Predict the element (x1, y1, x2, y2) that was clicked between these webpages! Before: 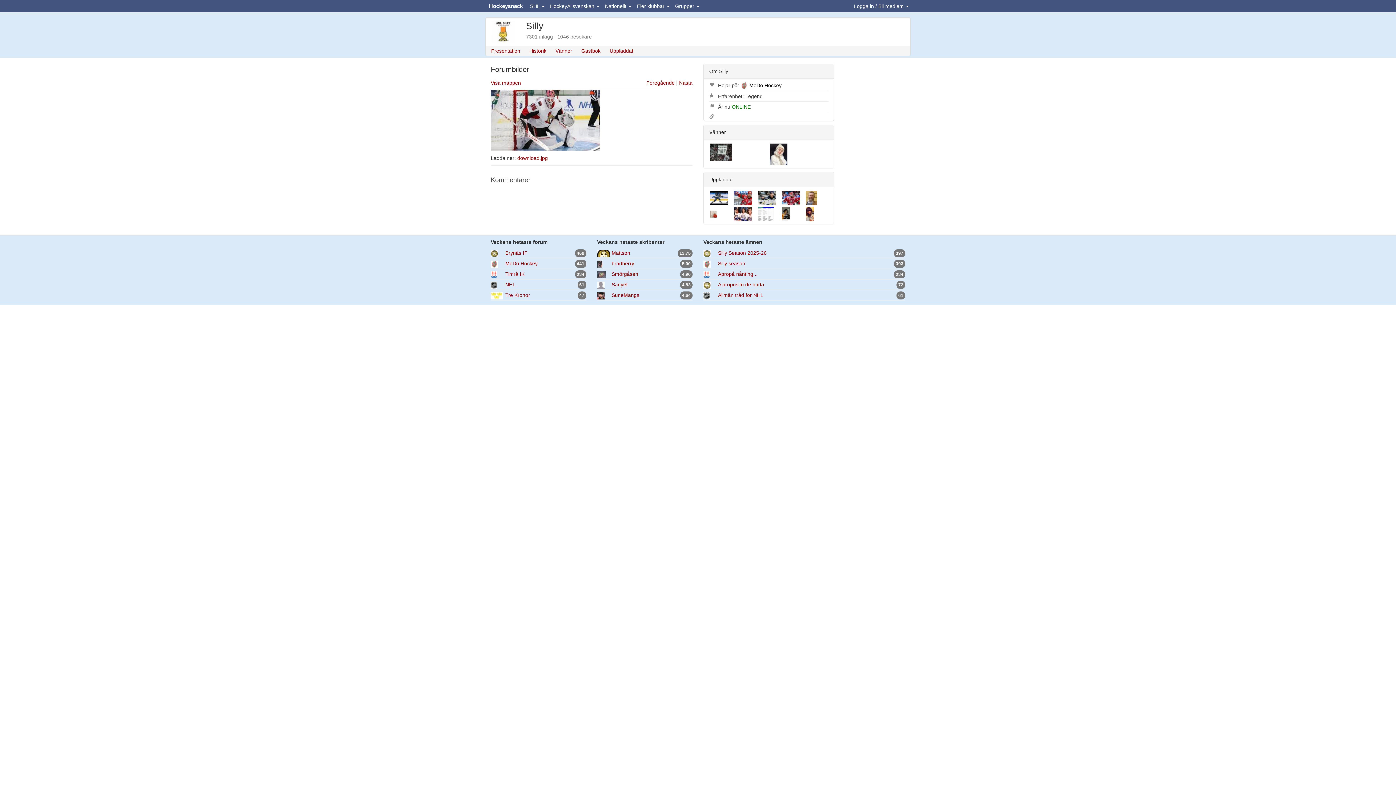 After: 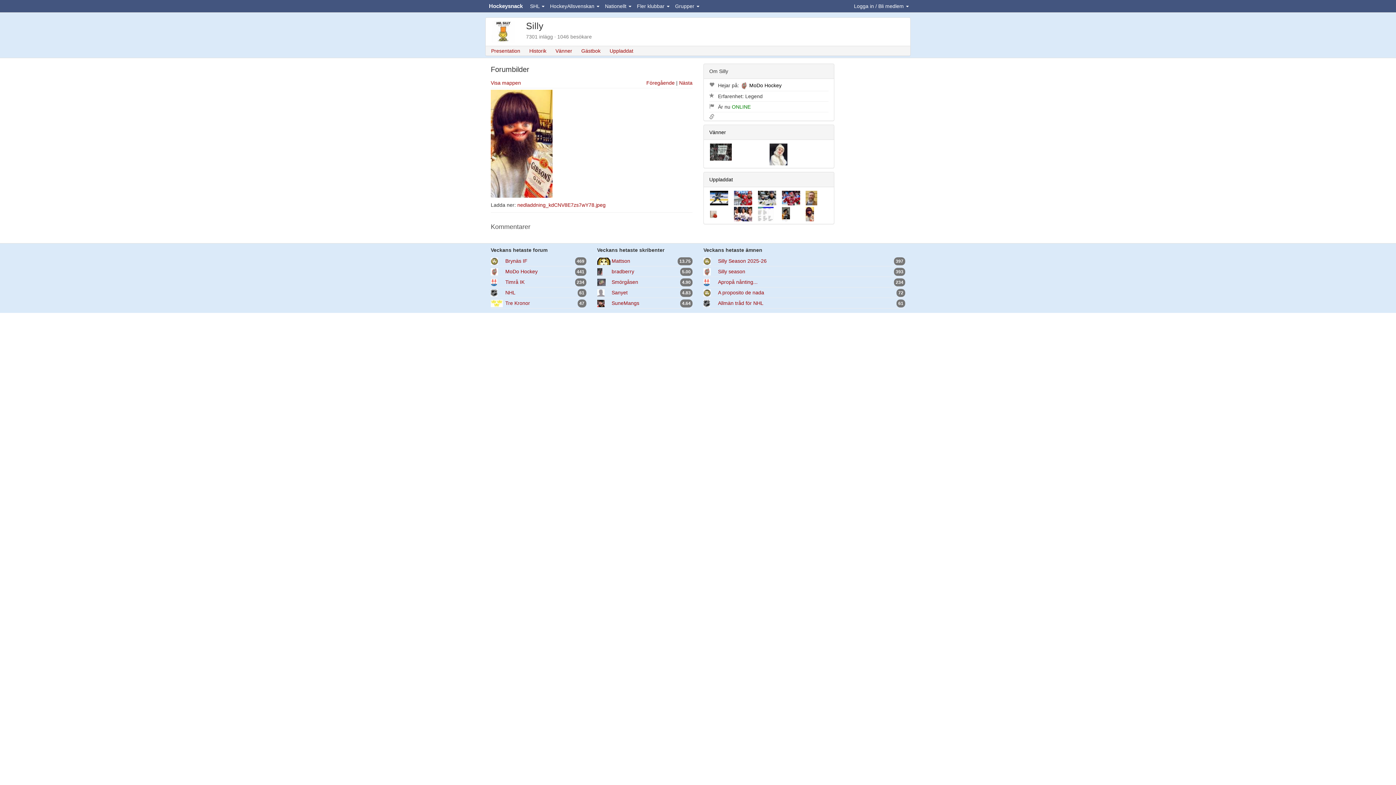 Action: bbox: (805, 211, 814, 216)